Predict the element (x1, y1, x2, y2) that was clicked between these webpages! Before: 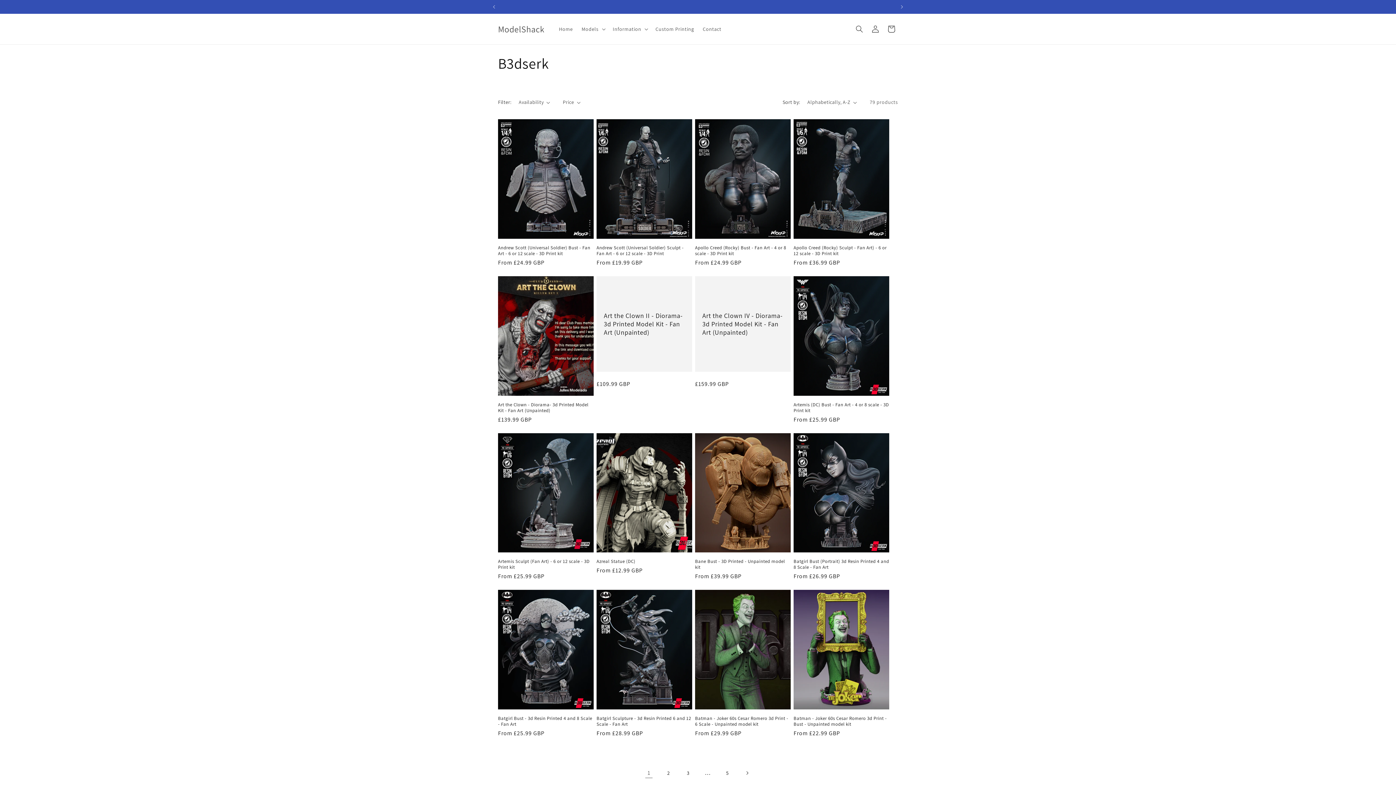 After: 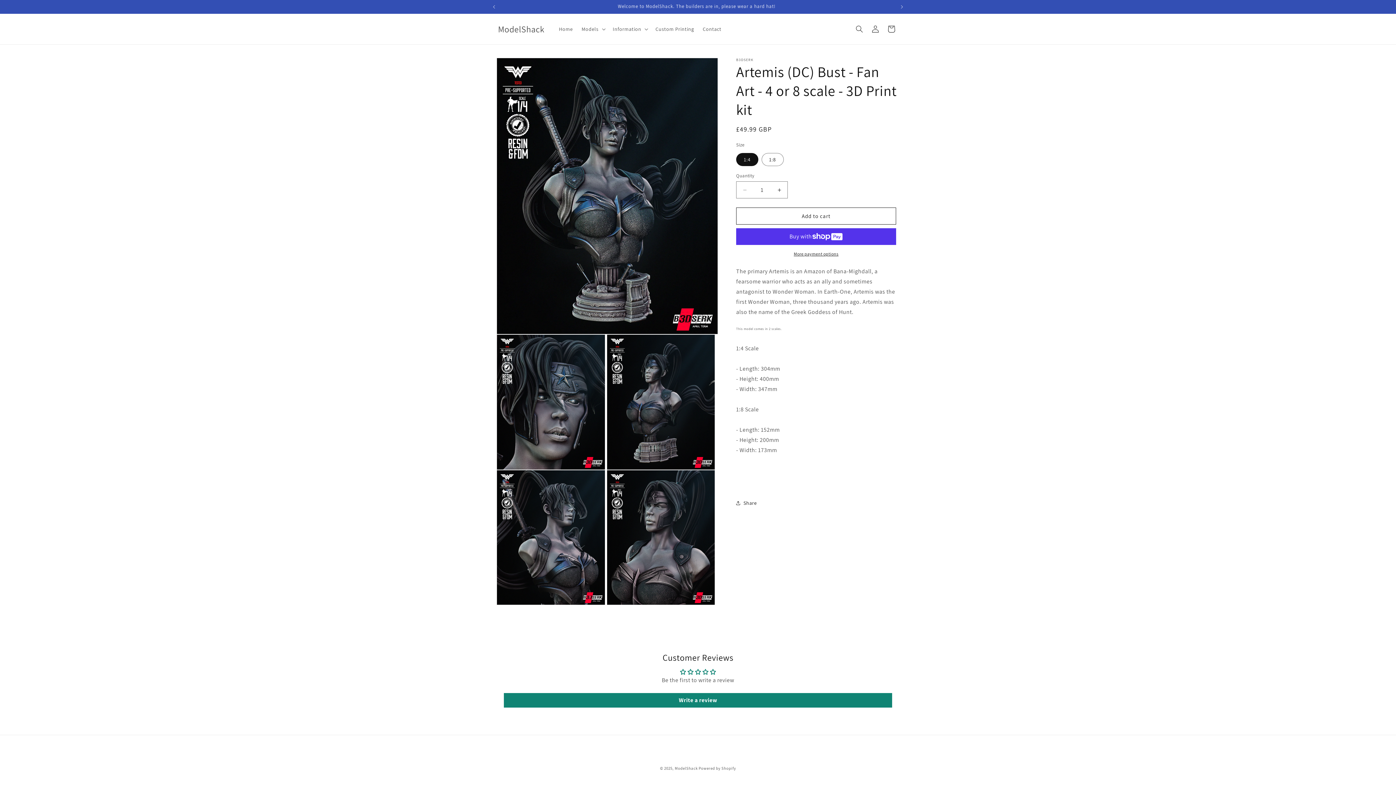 Action: label: Artemis (DC) Bust - Fan Art - 4 or 8 scale - 3D Print kit bbox: (793, 402, 889, 413)